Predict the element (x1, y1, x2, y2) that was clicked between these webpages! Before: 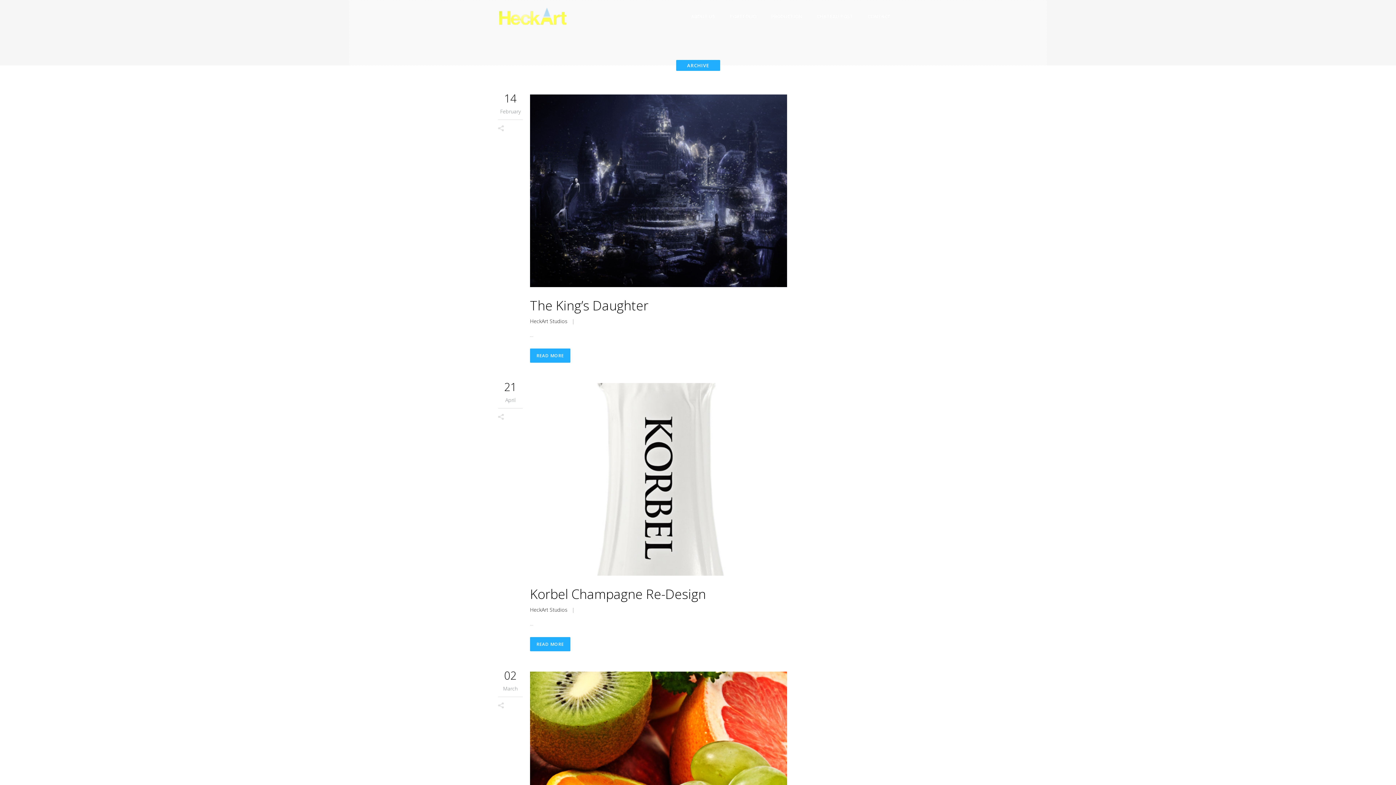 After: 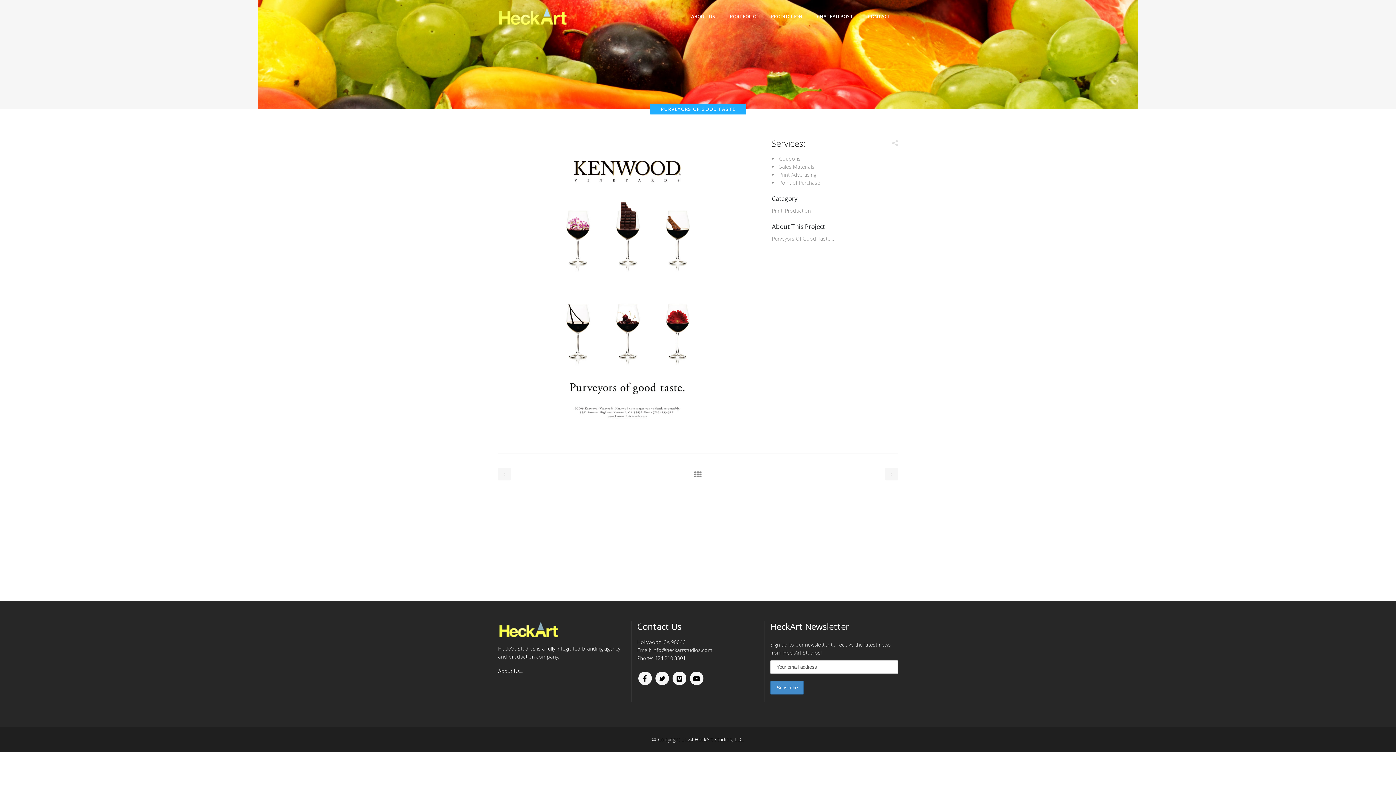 Action: bbox: (530, 672, 898, 866)